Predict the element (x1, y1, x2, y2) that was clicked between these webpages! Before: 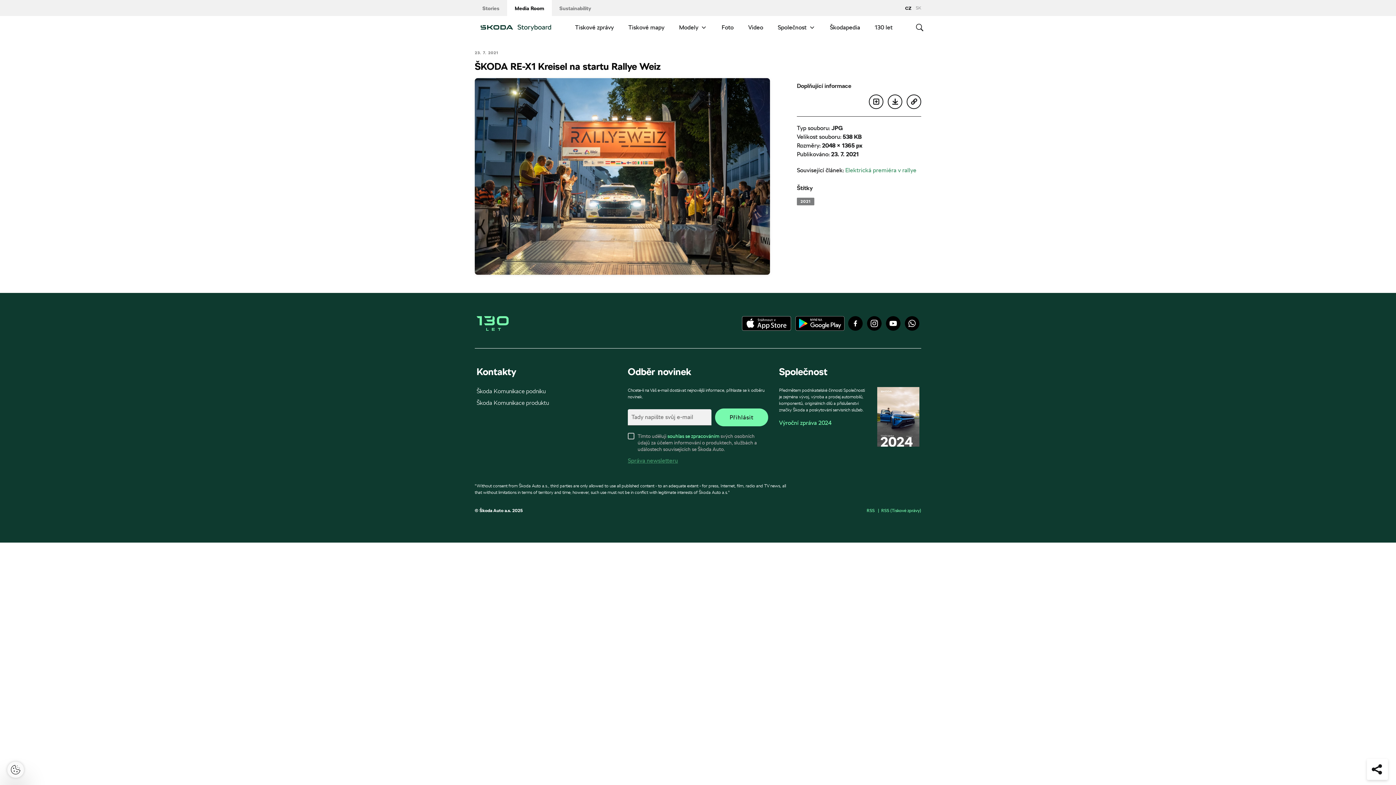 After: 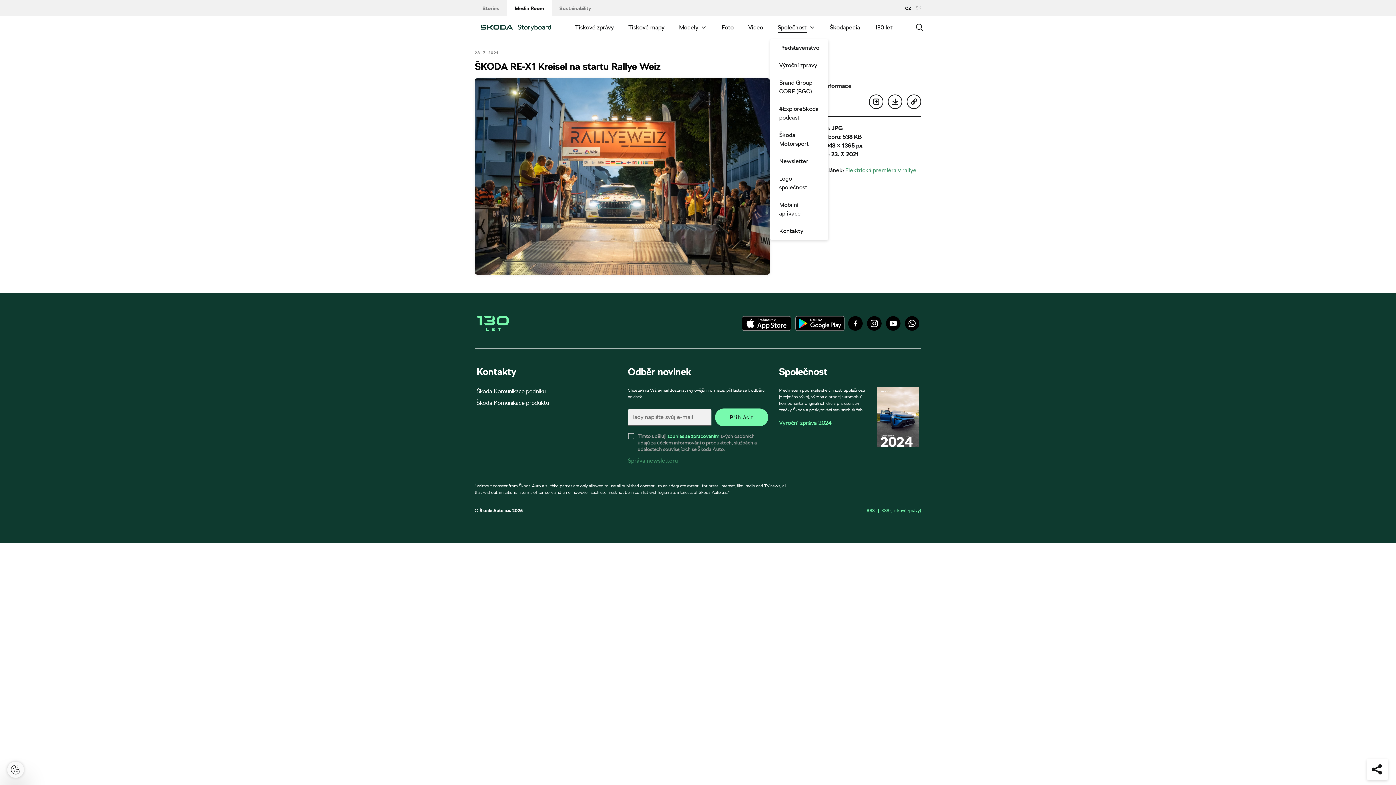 Action: label: Společnost bbox: (770, 16, 822, 39)